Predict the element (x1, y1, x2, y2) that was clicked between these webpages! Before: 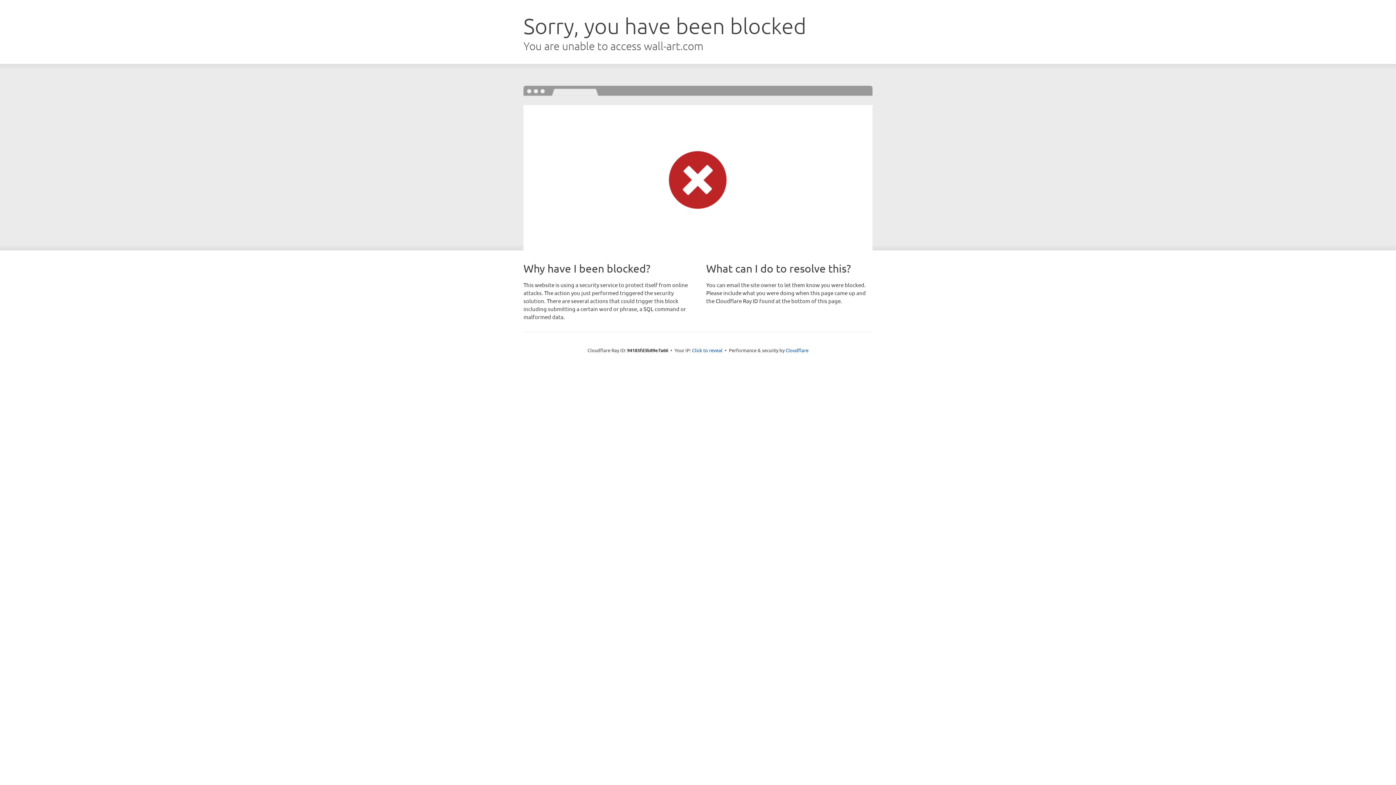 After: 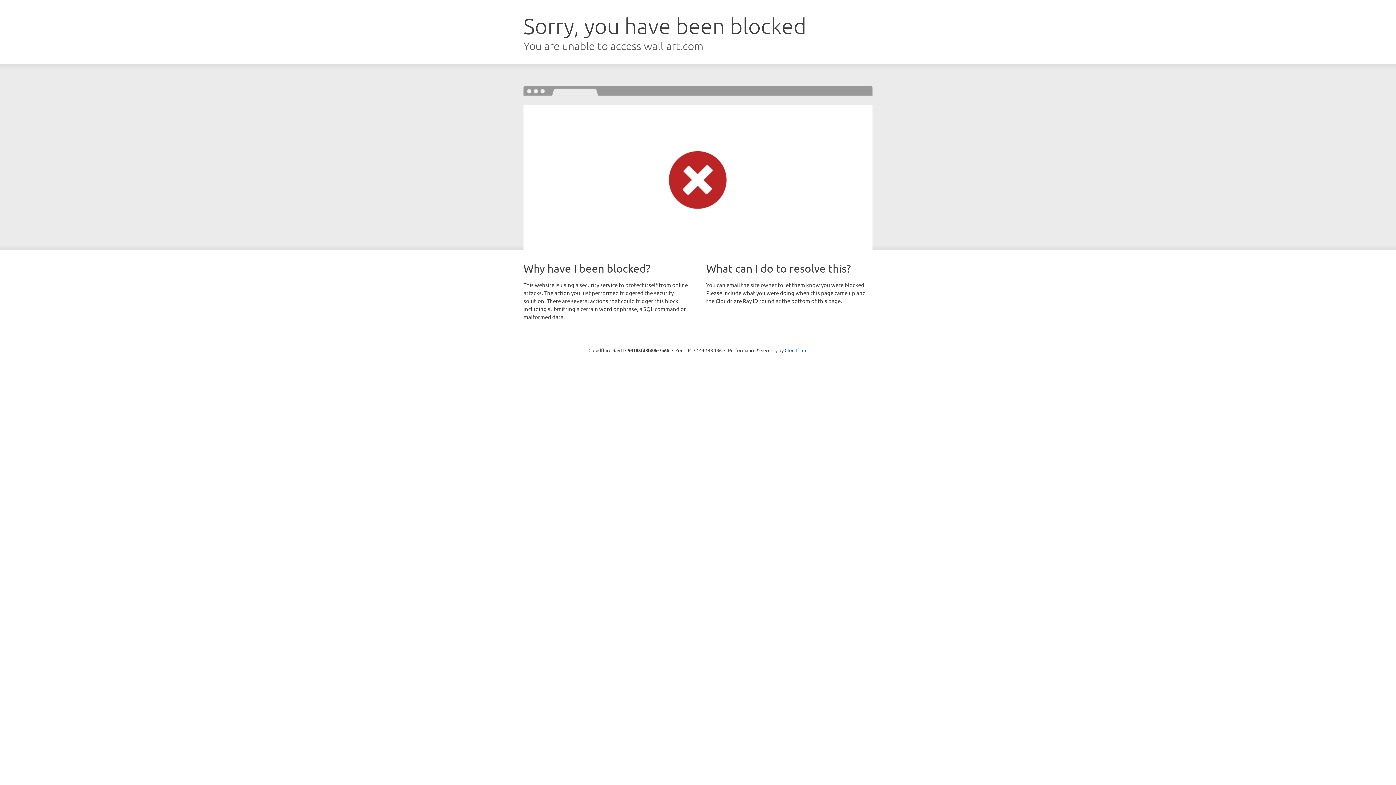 Action: bbox: (692, 346, 722, 353) label: Click to reveal